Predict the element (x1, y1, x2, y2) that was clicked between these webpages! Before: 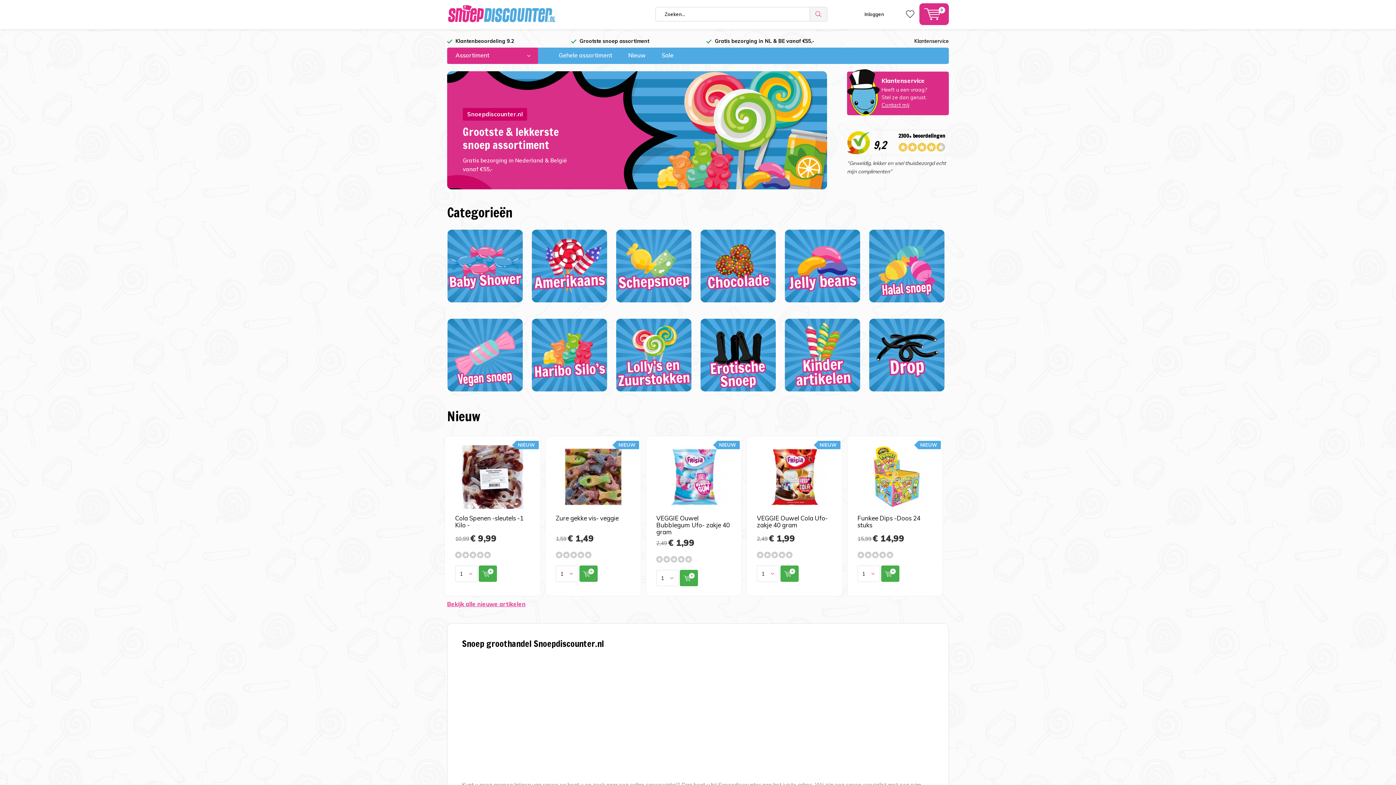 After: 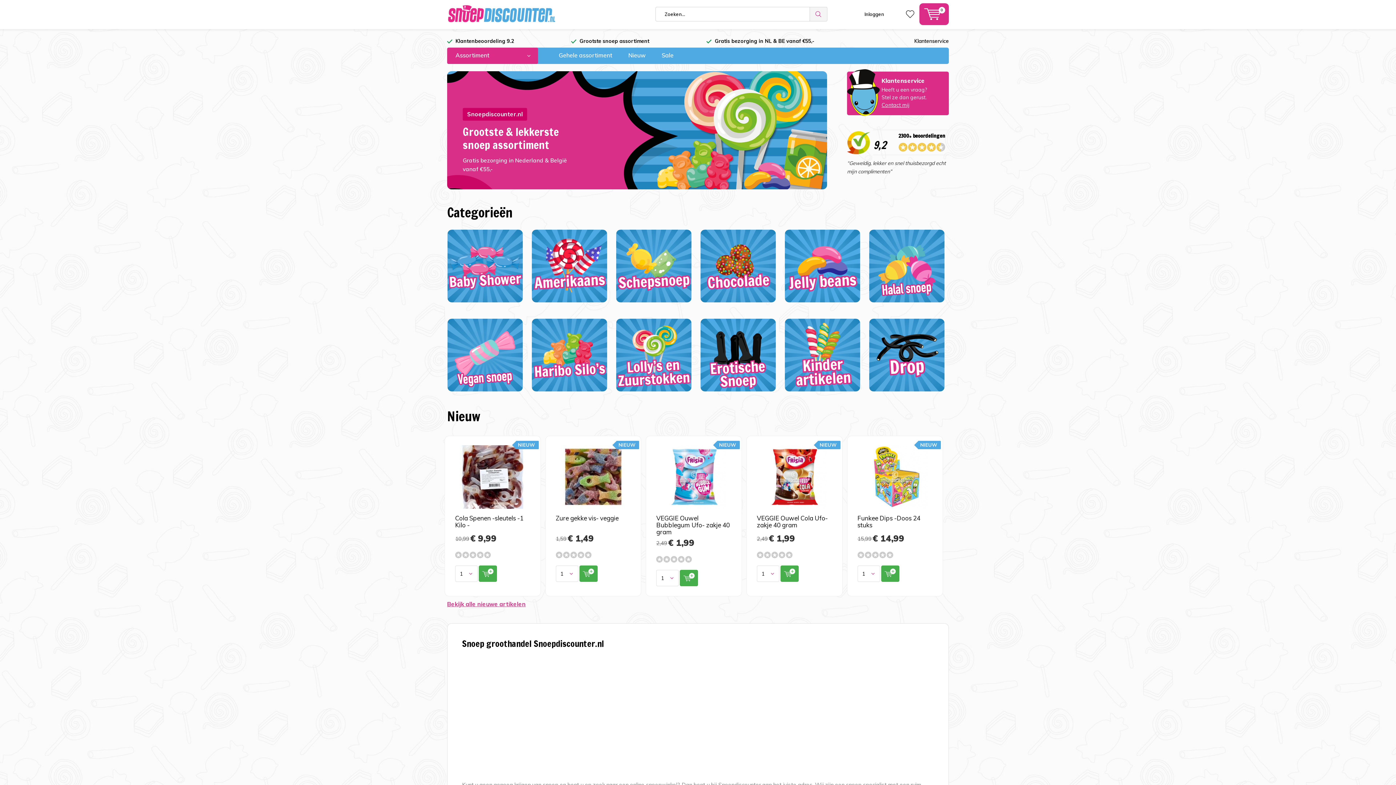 Action: label: Snoepdiscounter.nl

Grootste & lekkerste snoep assortiment

Gratis bezorging in Nederland & België vanaf €55,- bbox: (462, 82, 811, 178)